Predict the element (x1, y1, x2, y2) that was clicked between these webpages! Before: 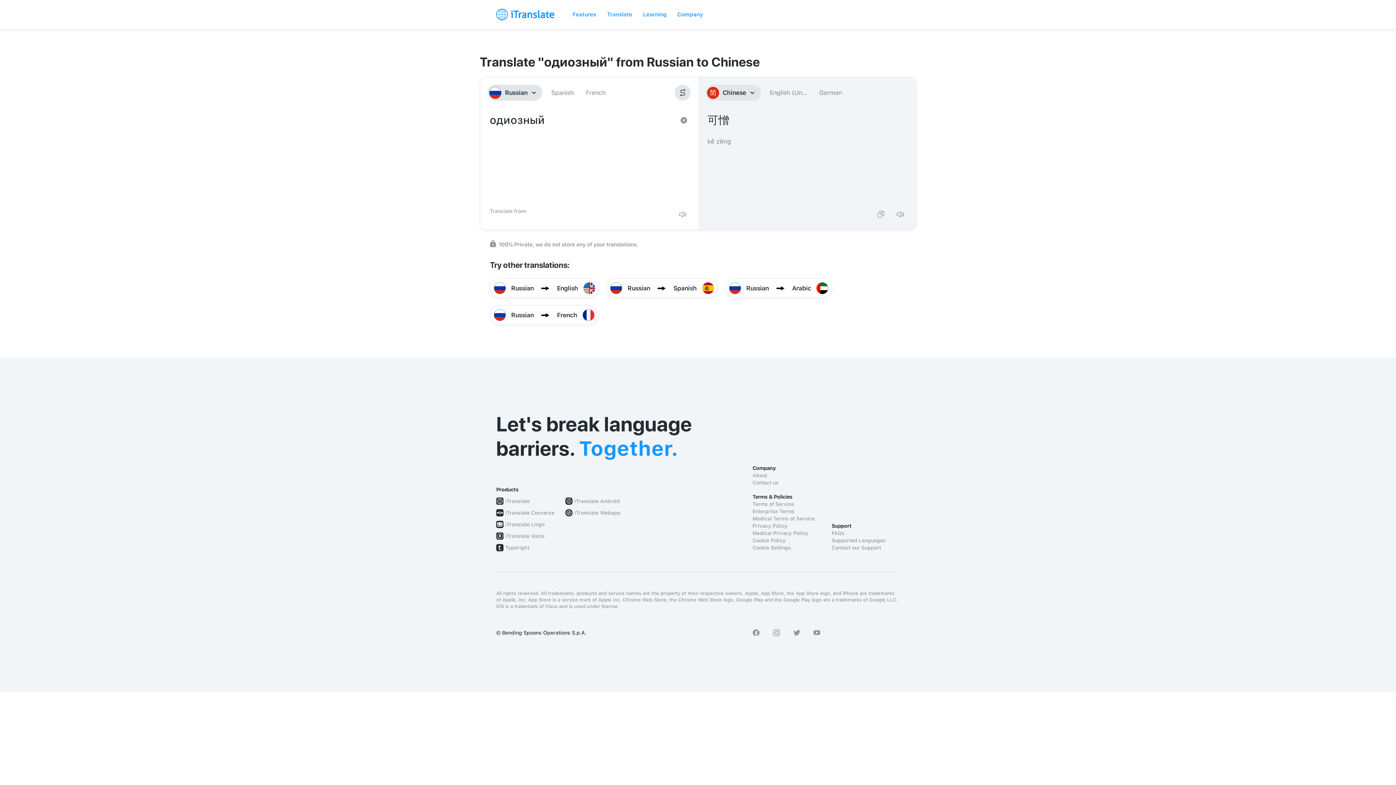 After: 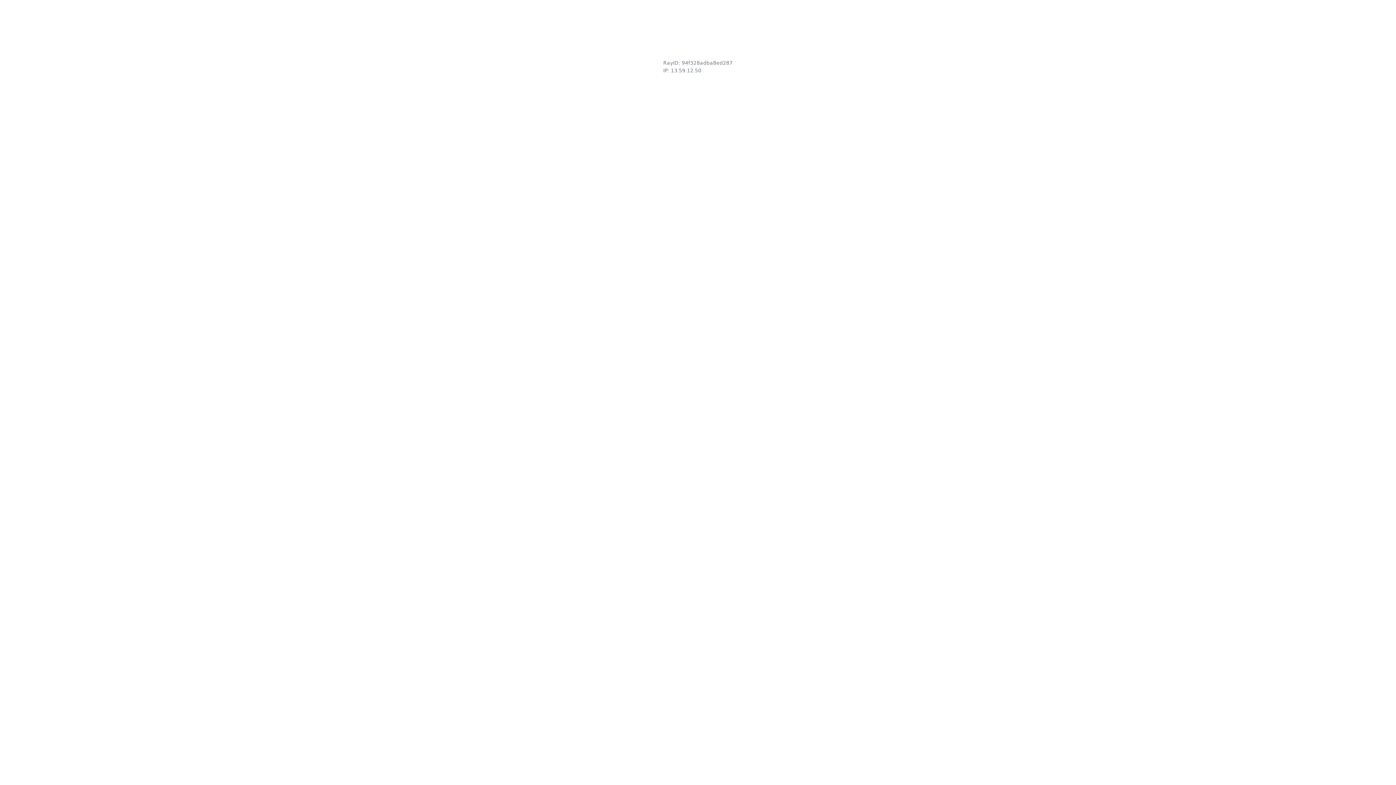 Action: label: Contact us bbox: (752, 479, 820, 486)